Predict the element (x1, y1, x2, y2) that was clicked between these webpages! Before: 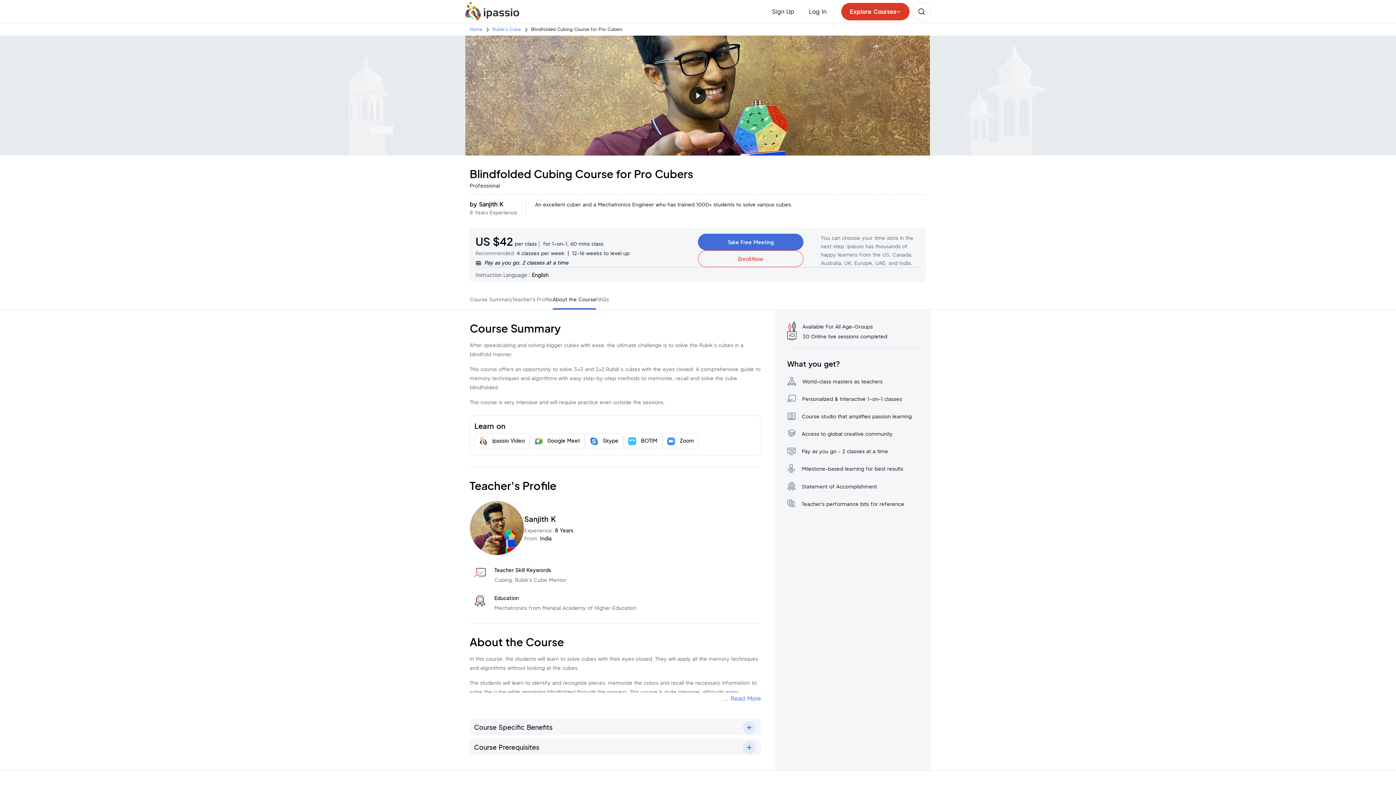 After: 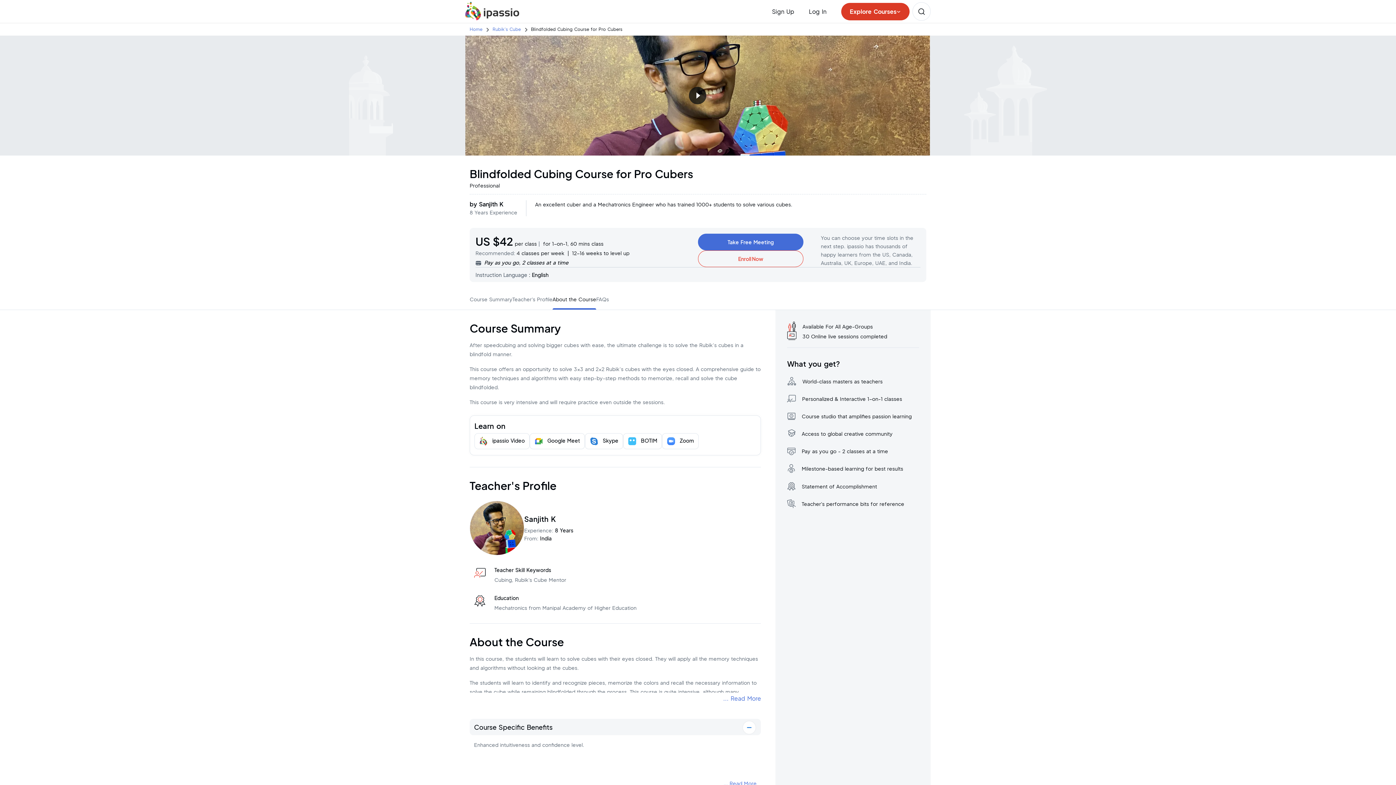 Action: label: Course Specific Benefits bbox: (469, 719, 761, 735)